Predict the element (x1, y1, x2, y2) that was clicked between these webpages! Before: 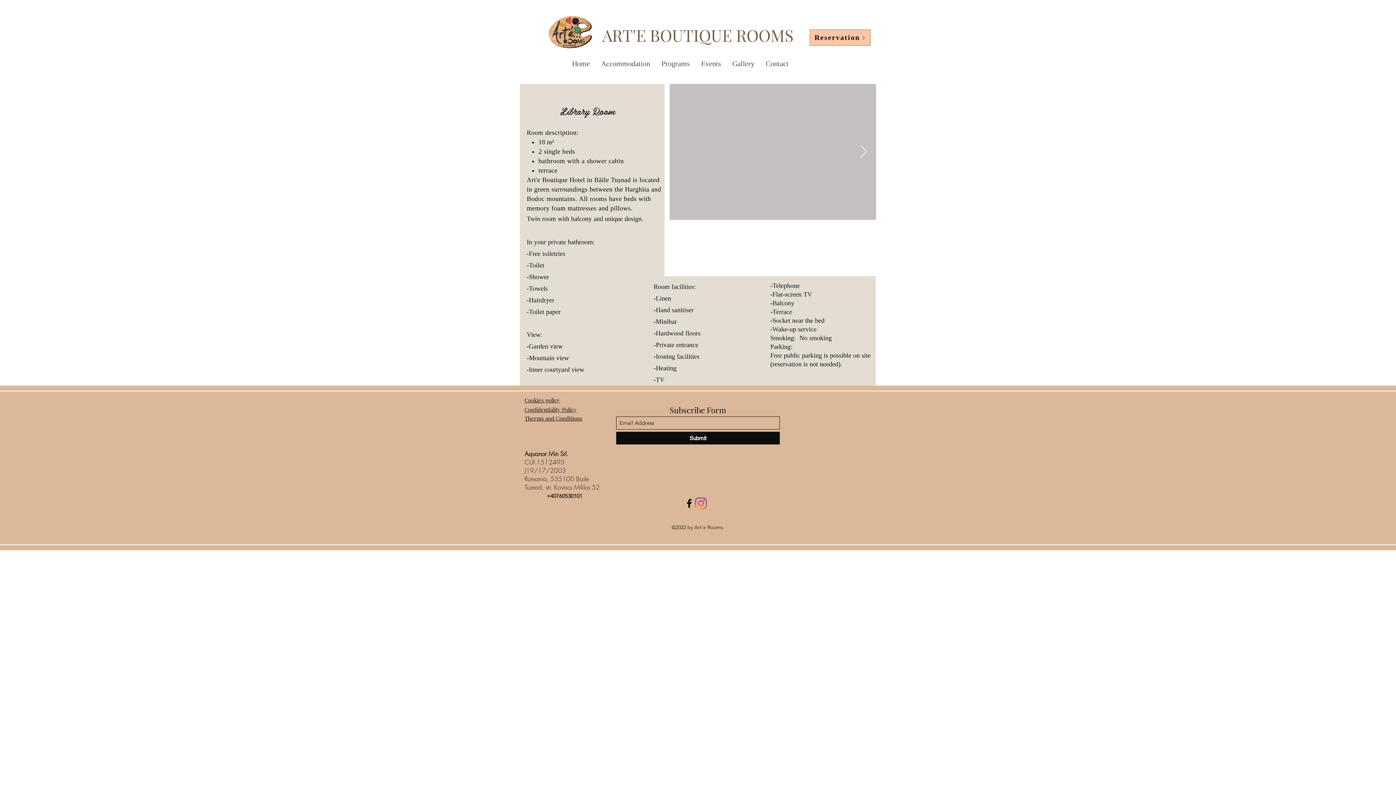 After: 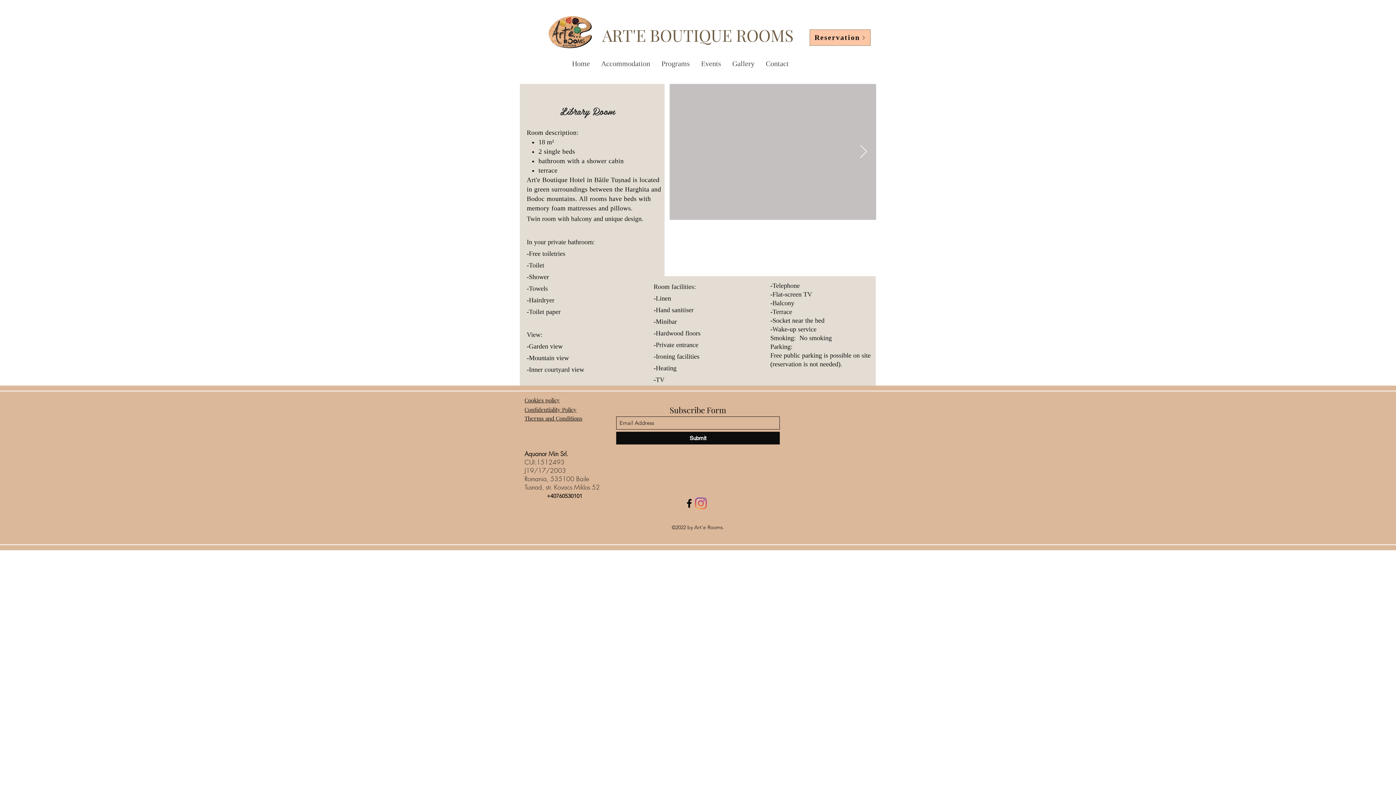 Action: bbox: (616, 432, 780, 444) label: Submit